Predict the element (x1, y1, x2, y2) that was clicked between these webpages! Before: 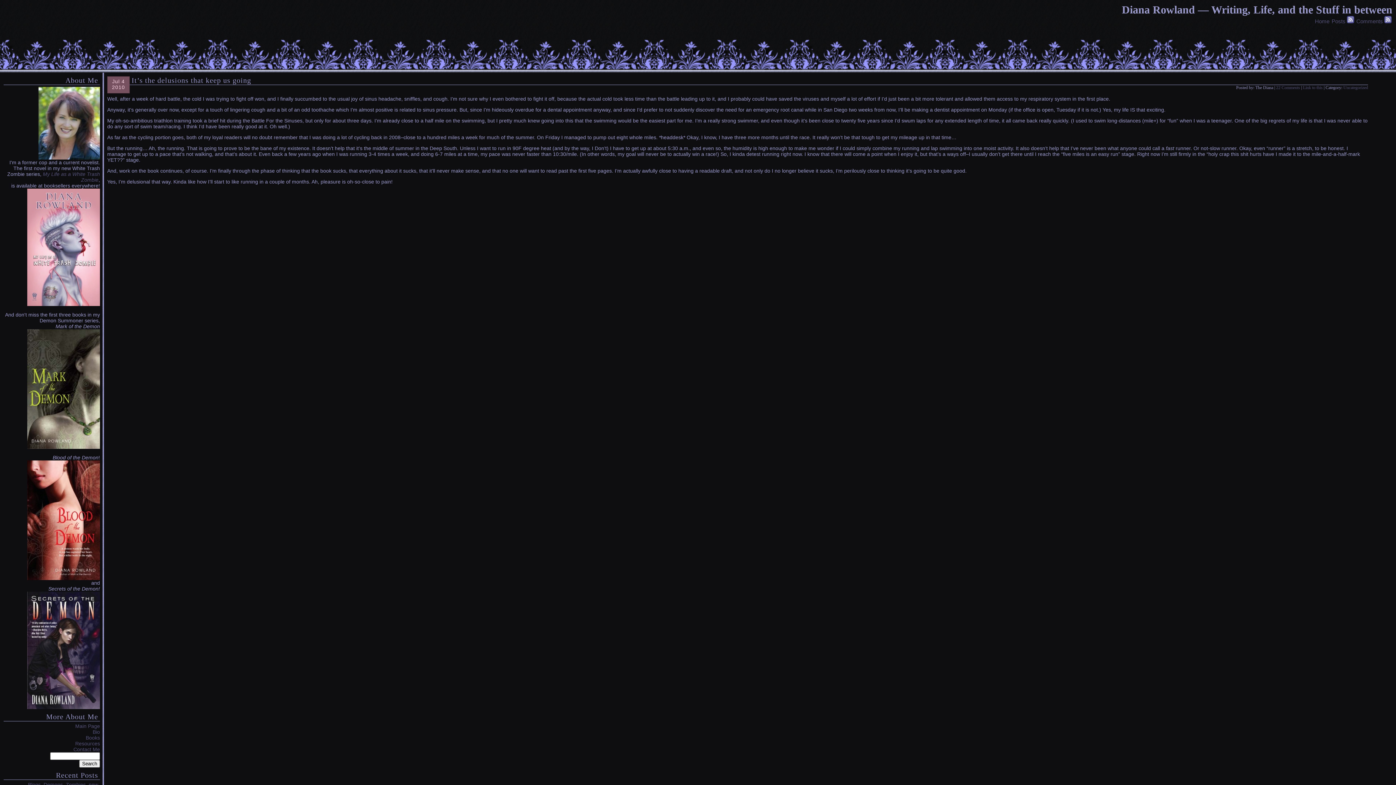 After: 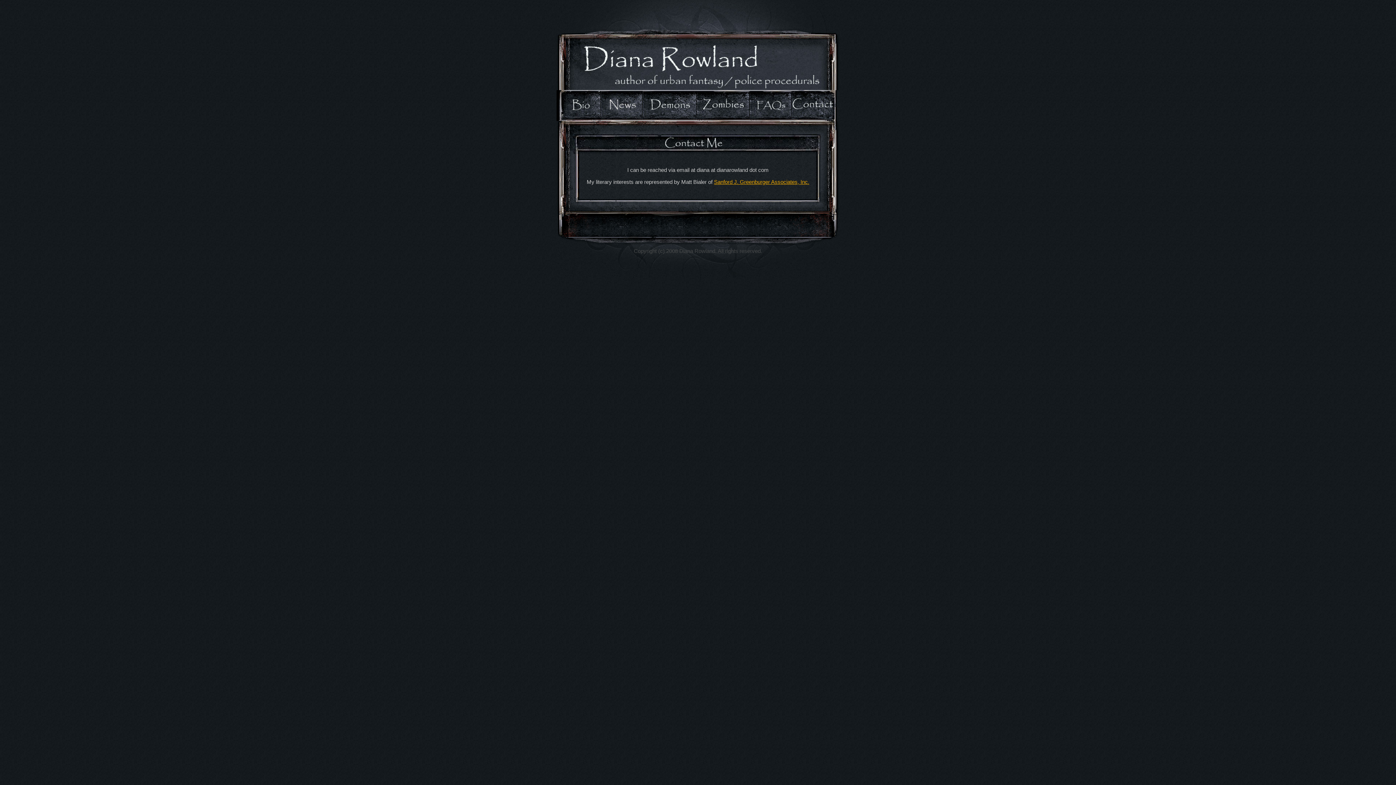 Action: bbox: (73, 746, 100, 752) label: Contact Me